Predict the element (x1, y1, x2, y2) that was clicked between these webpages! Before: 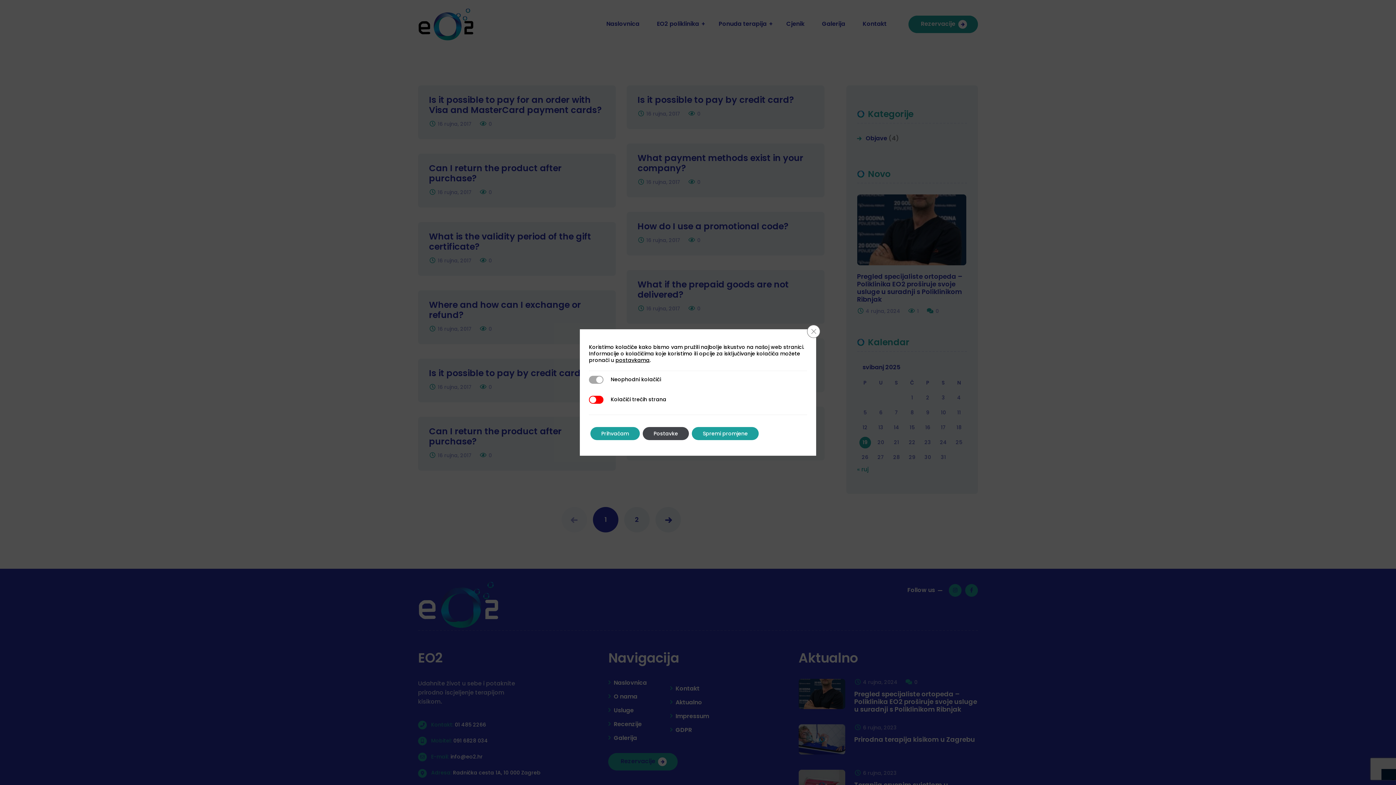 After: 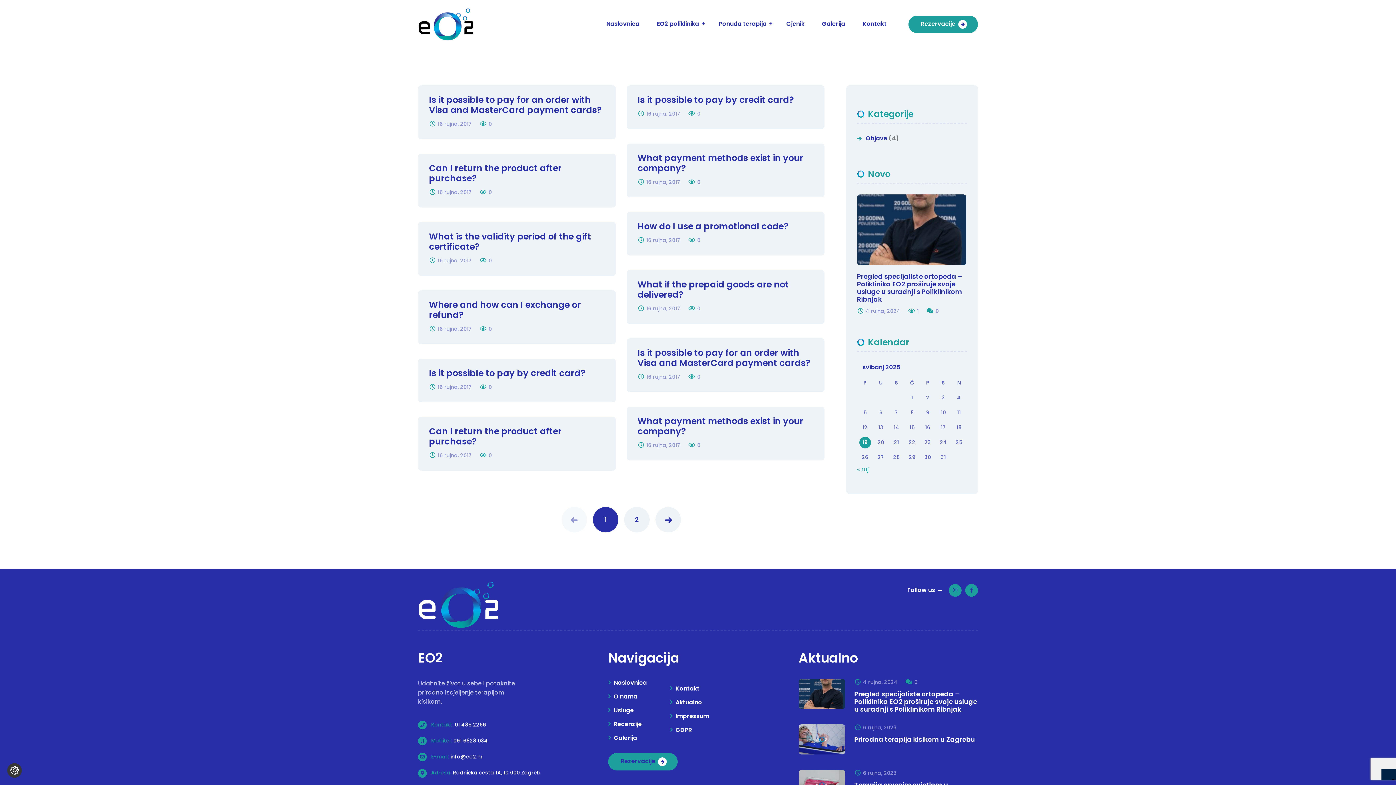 Action: label: Close GDPR Cookie Banner bbox: (807, 325, 820, 338)